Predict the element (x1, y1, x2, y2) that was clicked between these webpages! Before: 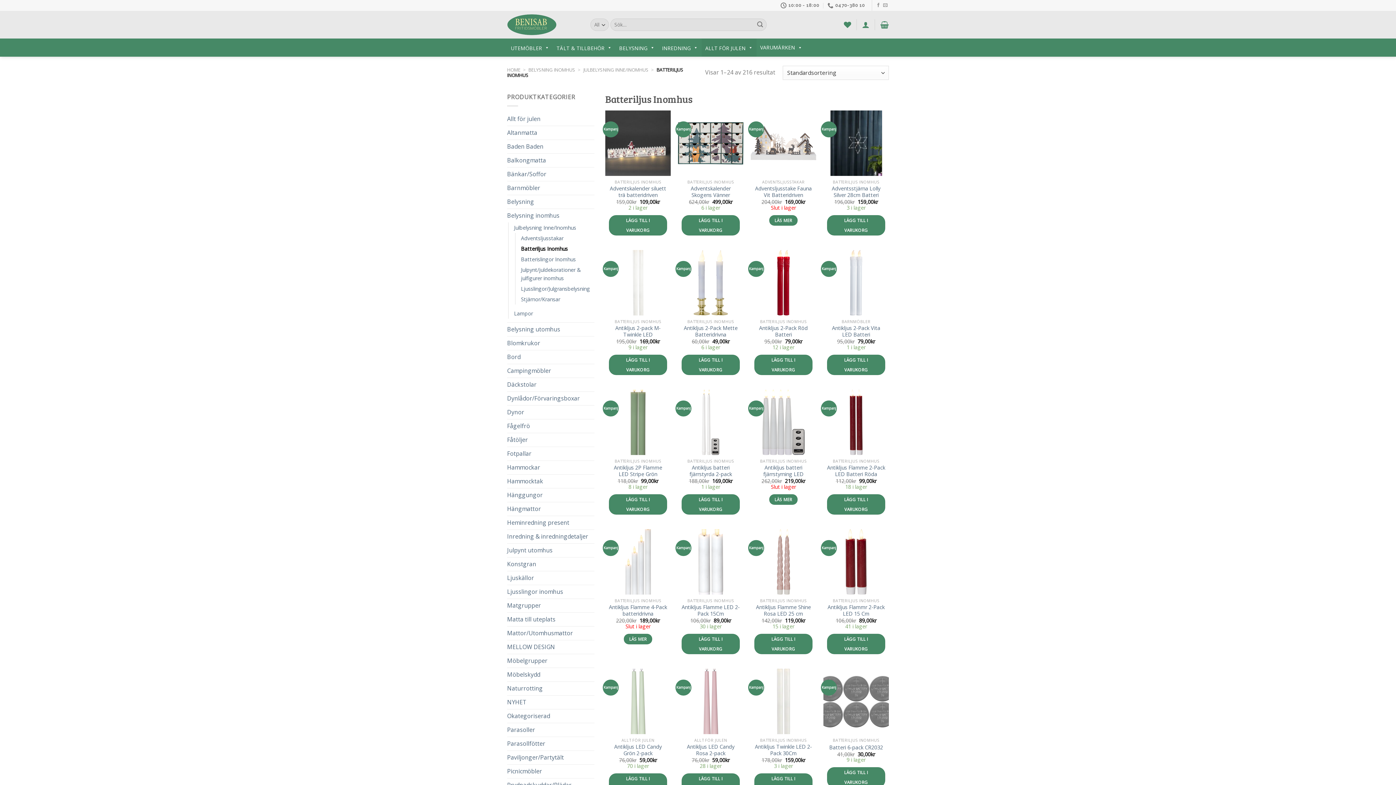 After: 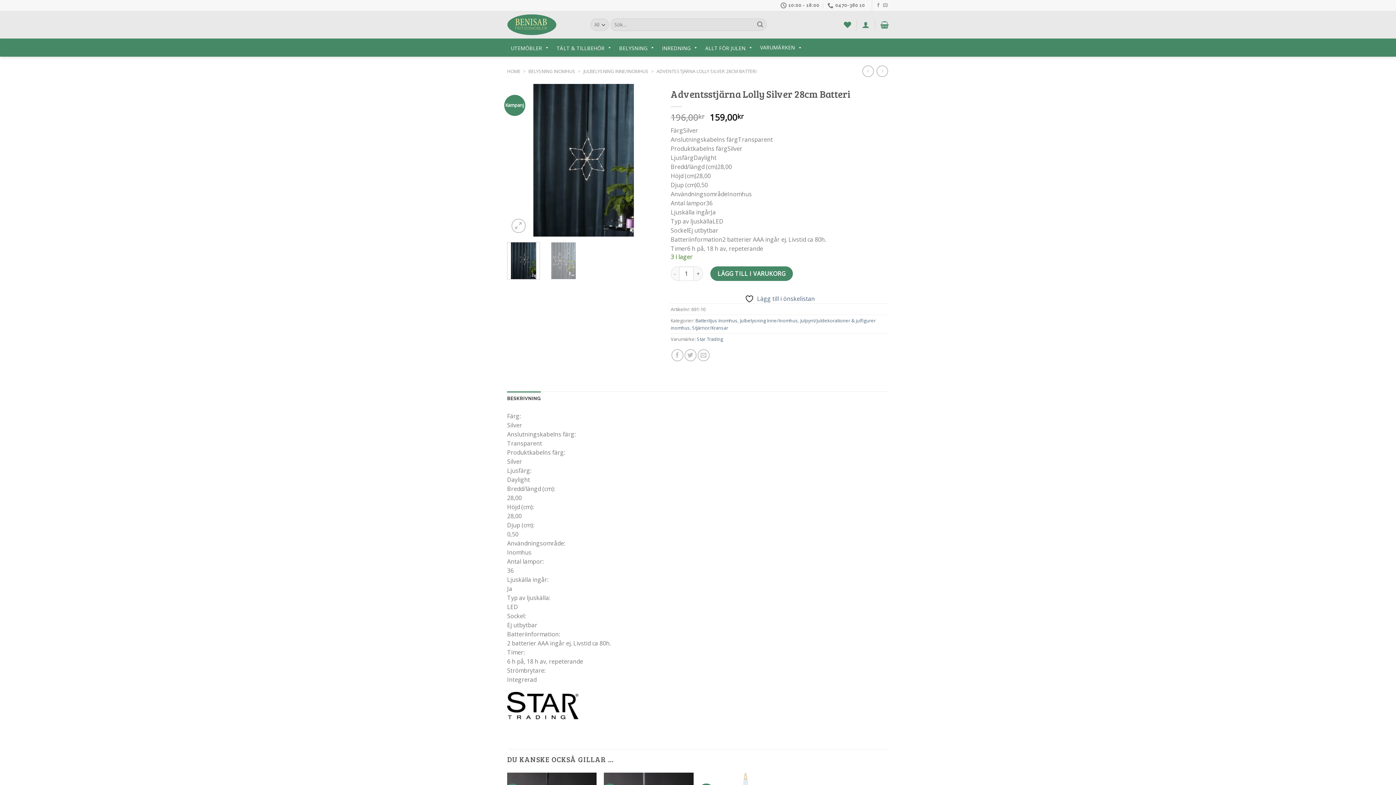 Action: label: Adventsstjärna Lolly Silver 28cm Batteri bbox: (827, 185, 885, 198)